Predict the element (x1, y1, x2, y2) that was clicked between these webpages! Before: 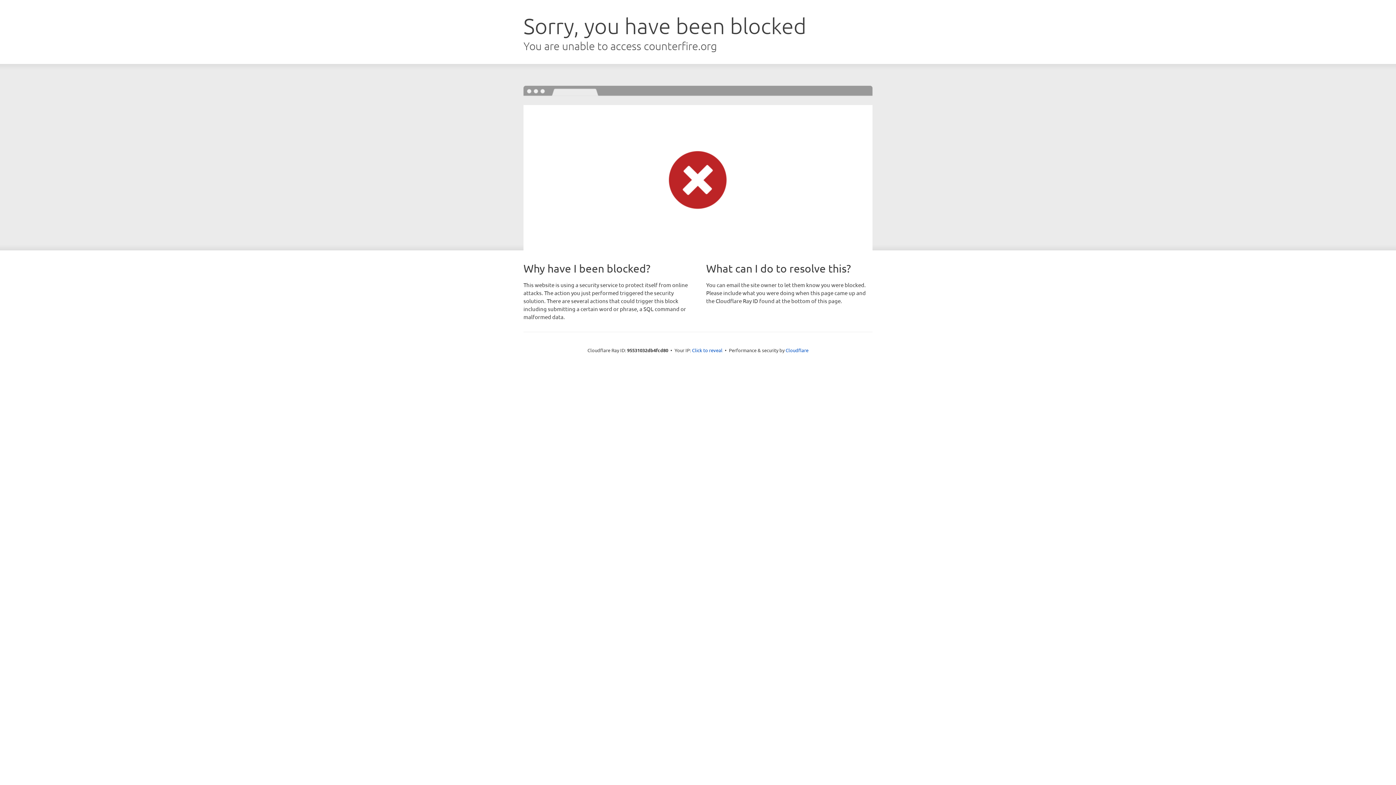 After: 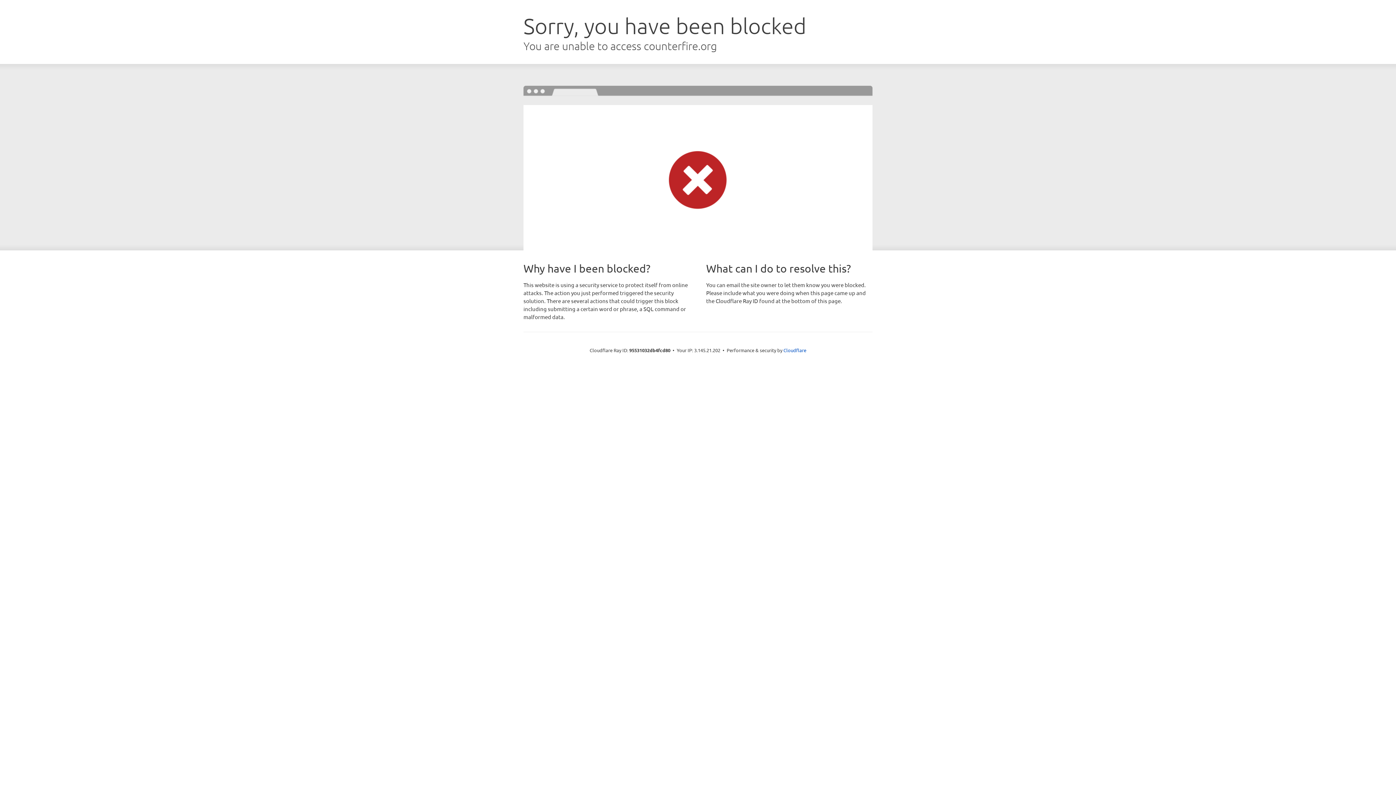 Action: bbox: (692, 346, 722, 353) label: Click to reveal